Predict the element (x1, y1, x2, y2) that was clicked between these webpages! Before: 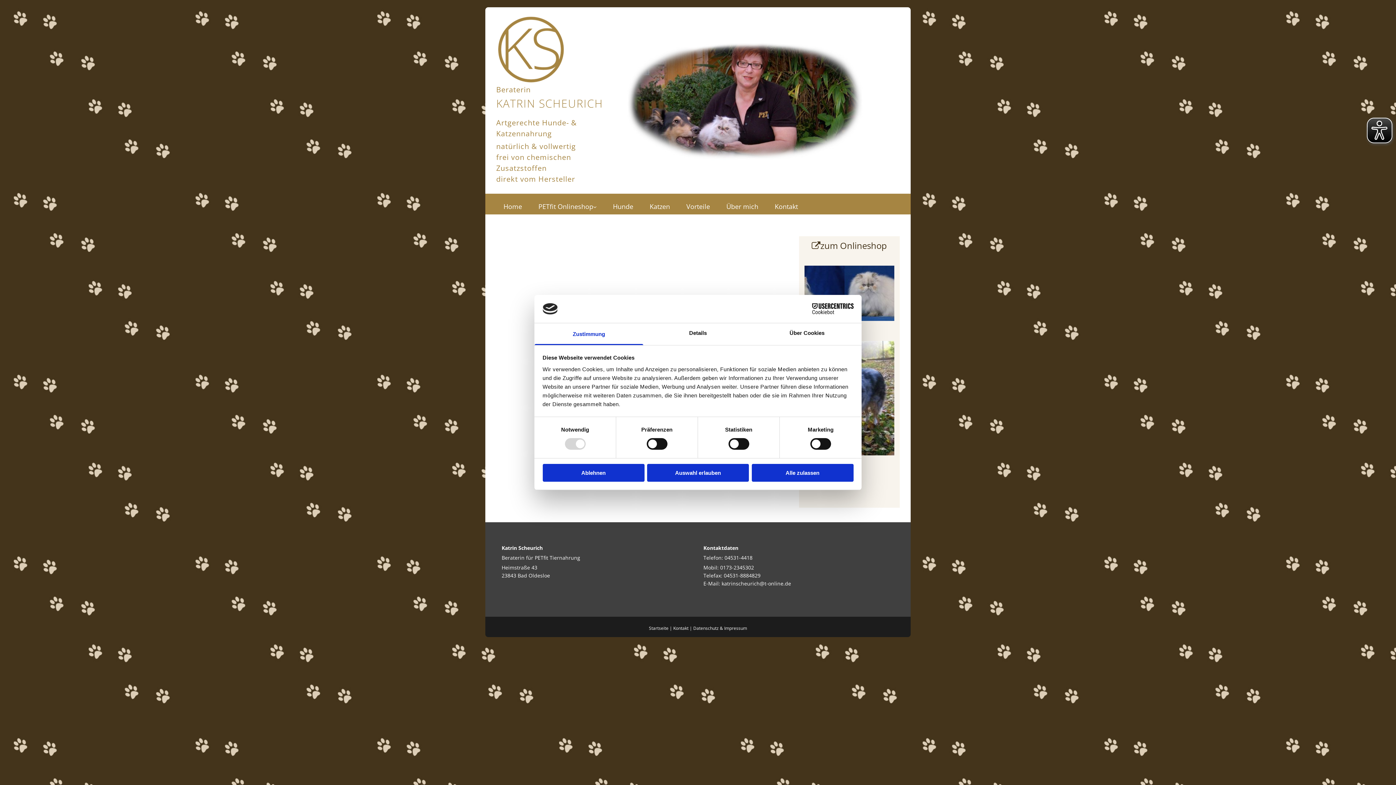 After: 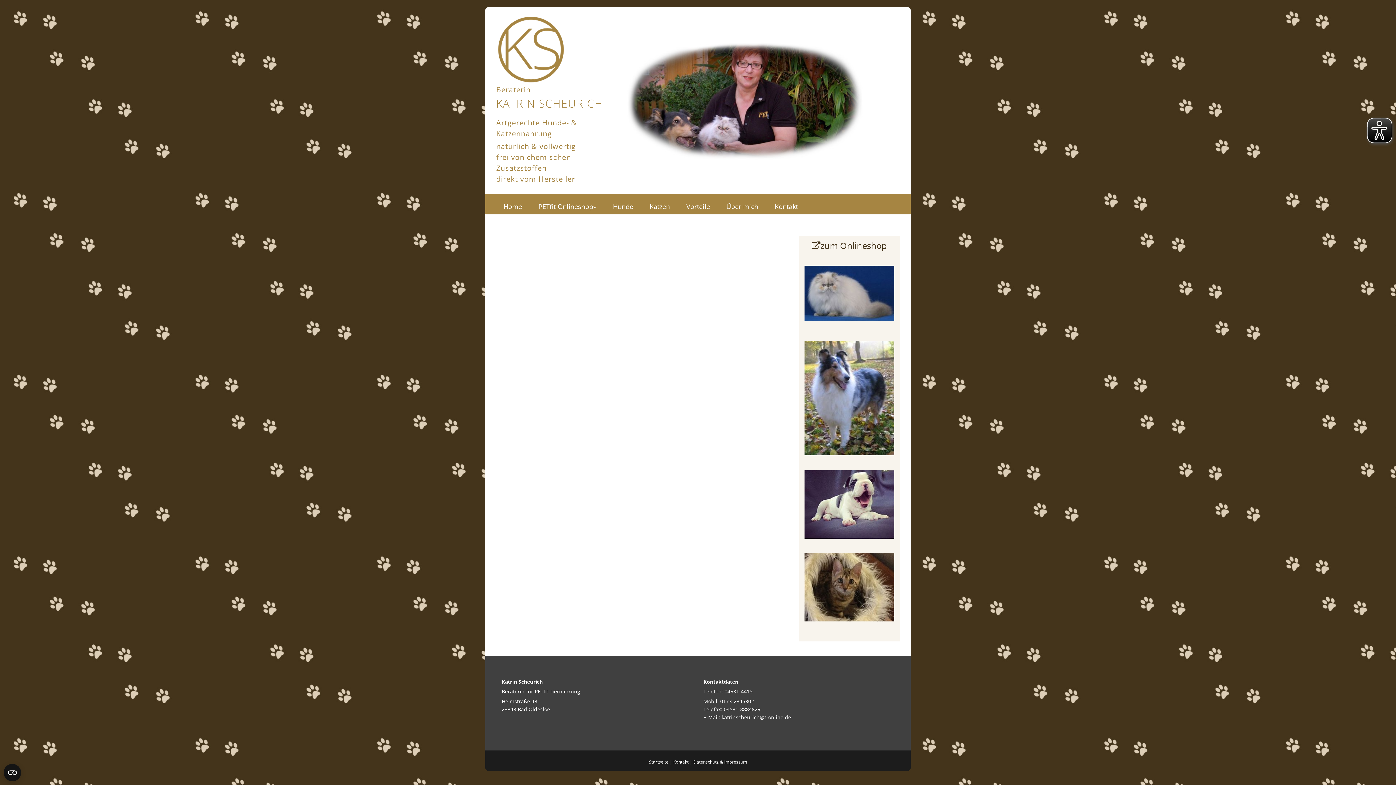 Action: label: Alle zulassen bbox: (751, 464, 853, 481)